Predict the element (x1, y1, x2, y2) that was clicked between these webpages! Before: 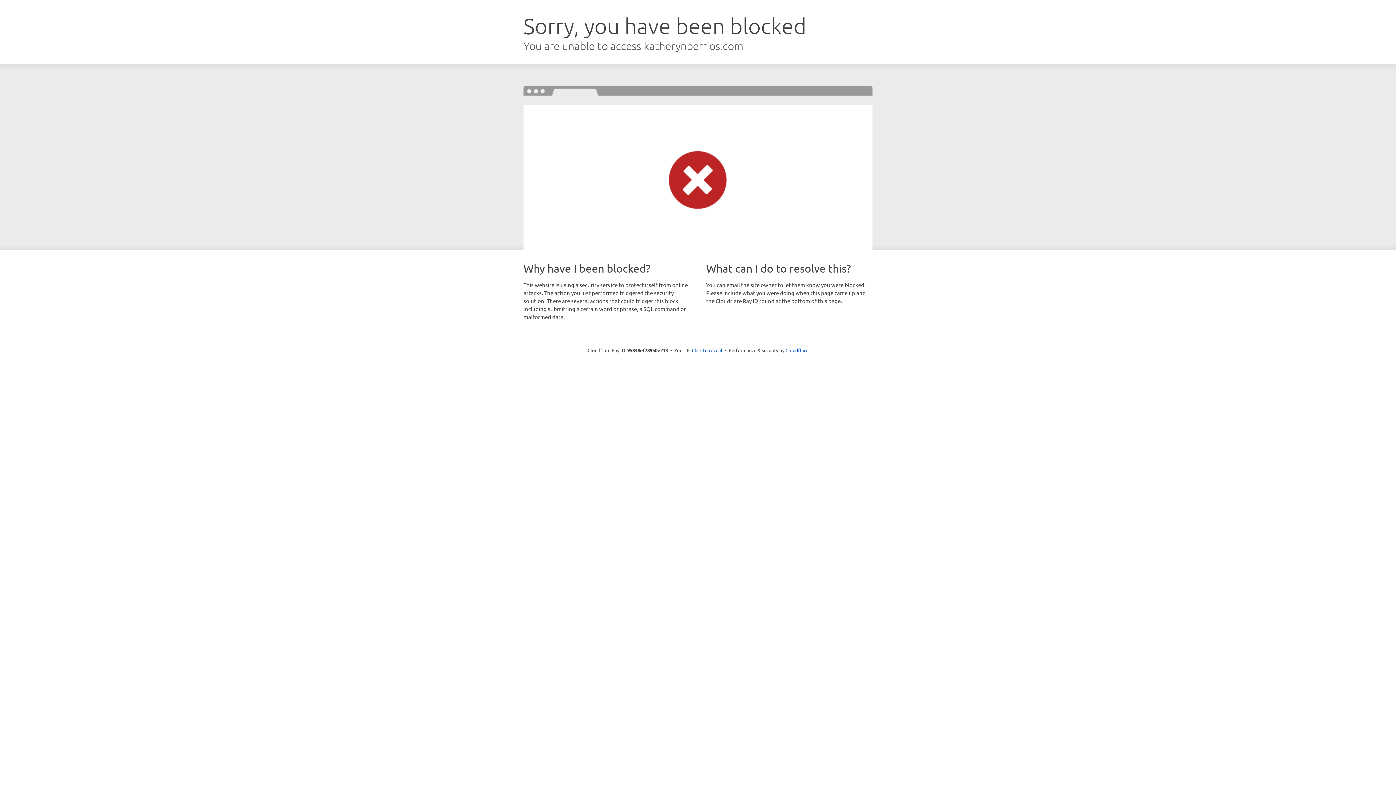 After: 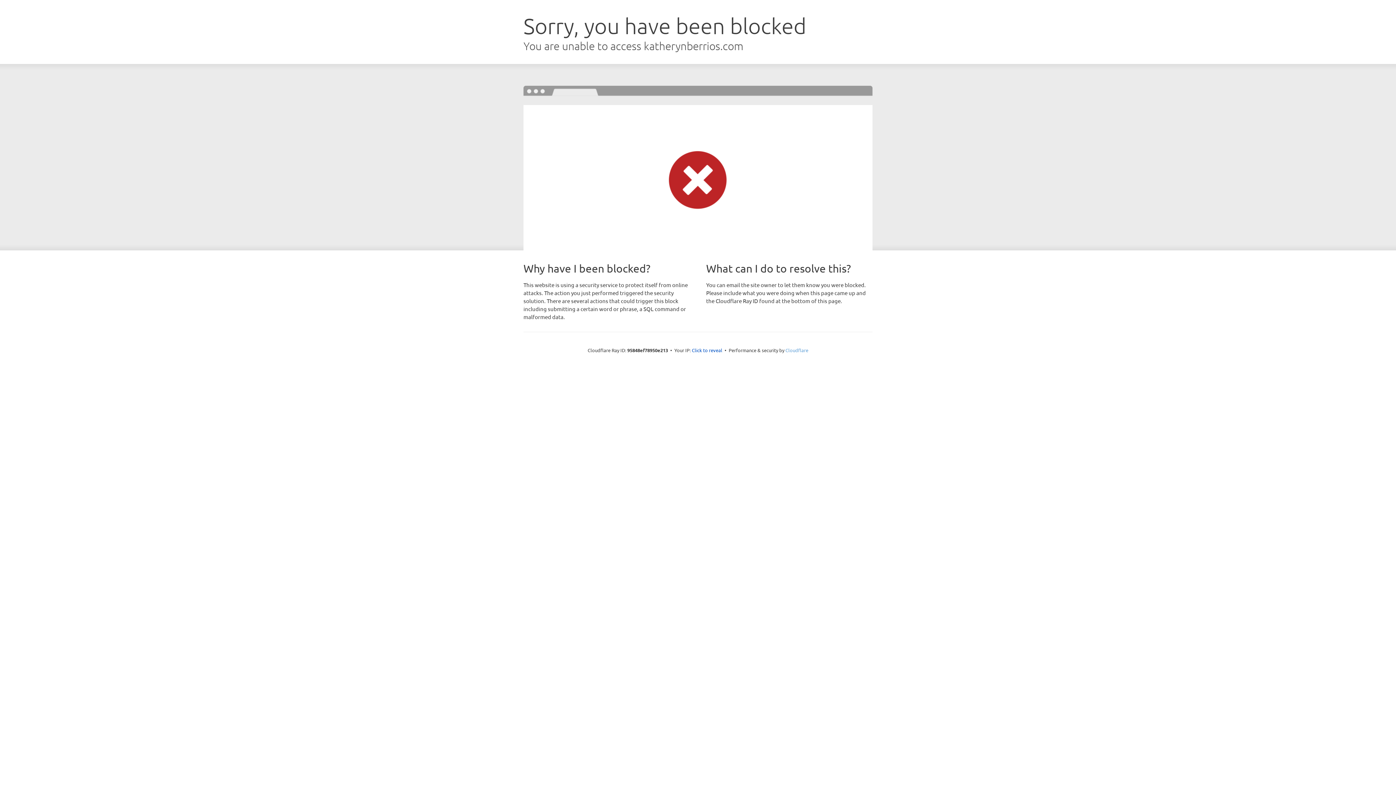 Action: label: Cloudflare bbox: (785, 347, 808, 353)